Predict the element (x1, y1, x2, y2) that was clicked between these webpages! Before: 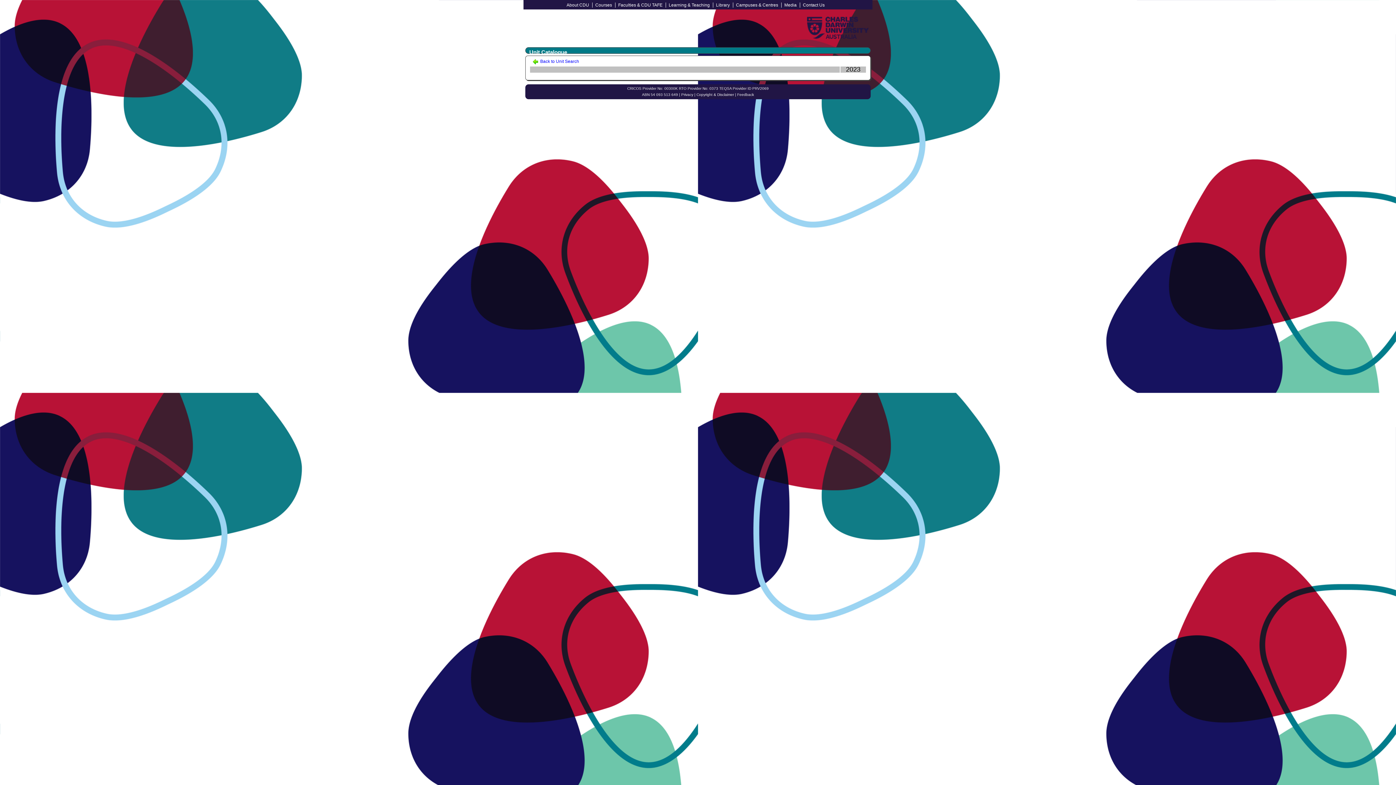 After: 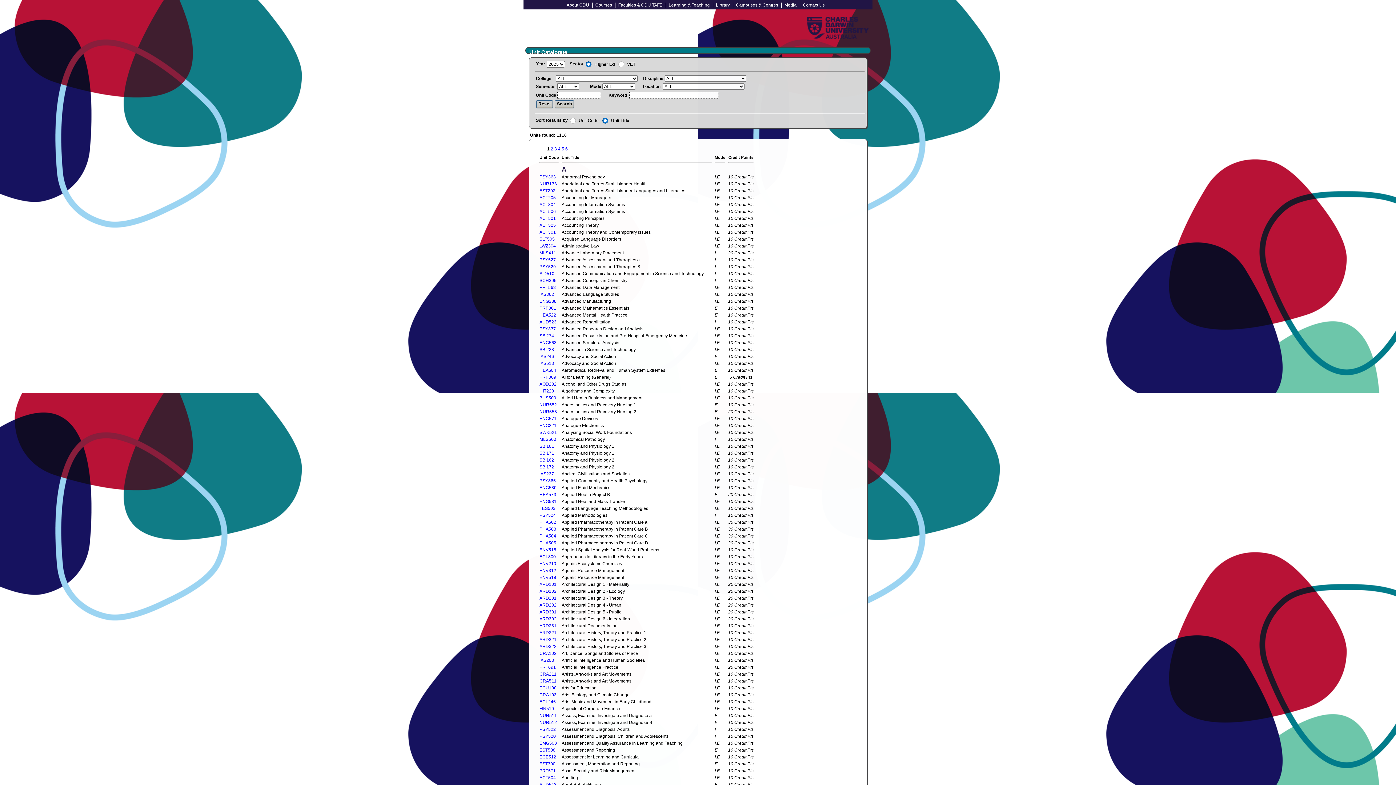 Action: label:  Back to Unit Search bbox: (532, 58, 579, 64)